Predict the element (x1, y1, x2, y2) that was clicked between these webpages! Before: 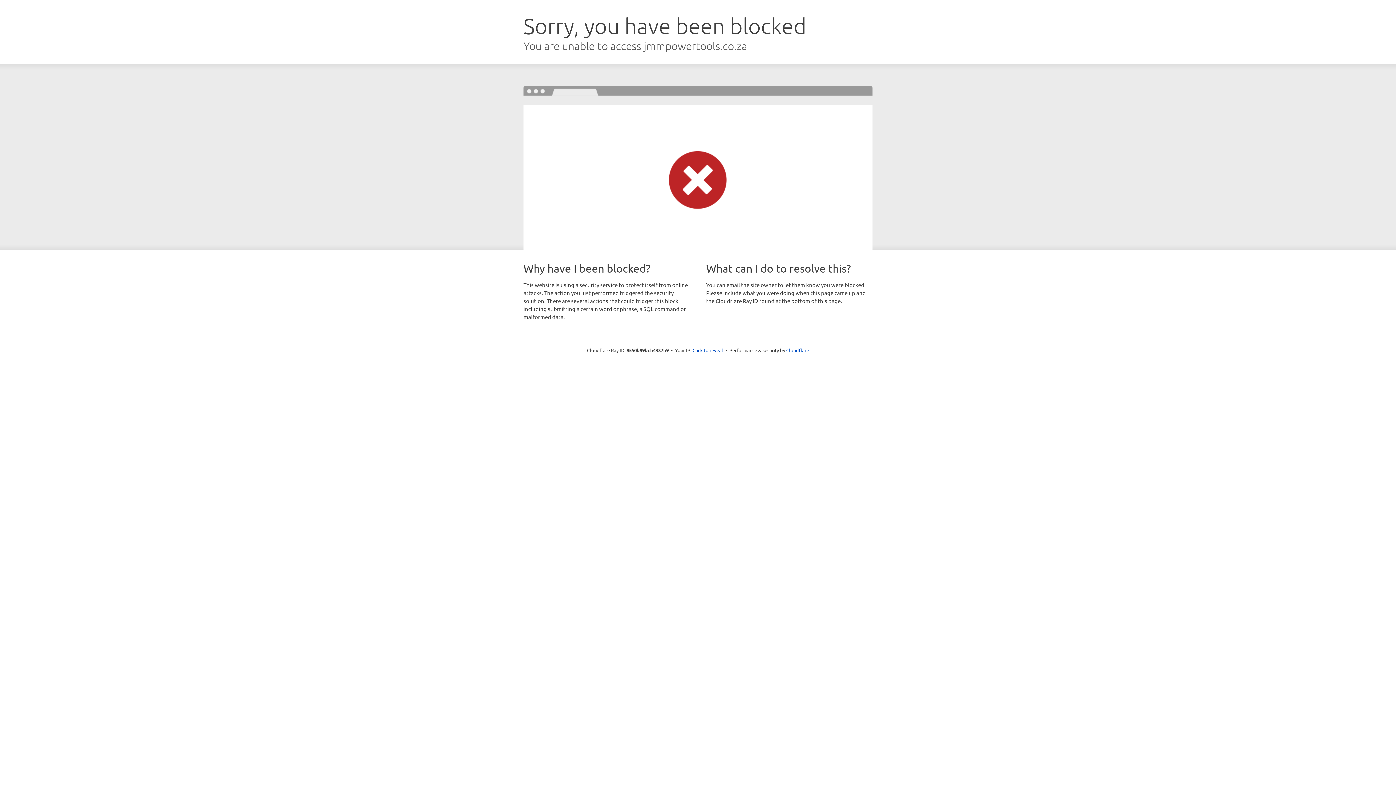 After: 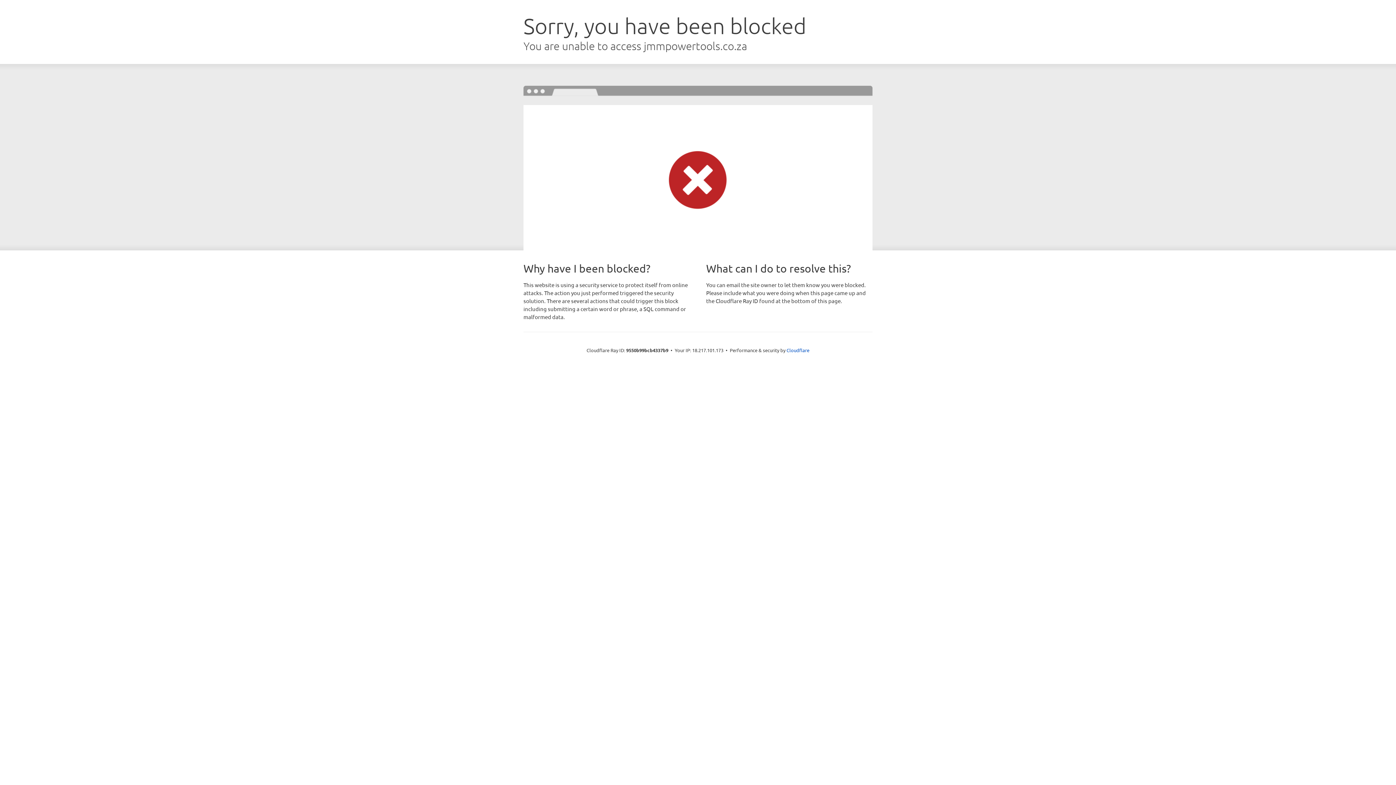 Action: bbox: (692, 346, 723, 353) label: Click to reveal